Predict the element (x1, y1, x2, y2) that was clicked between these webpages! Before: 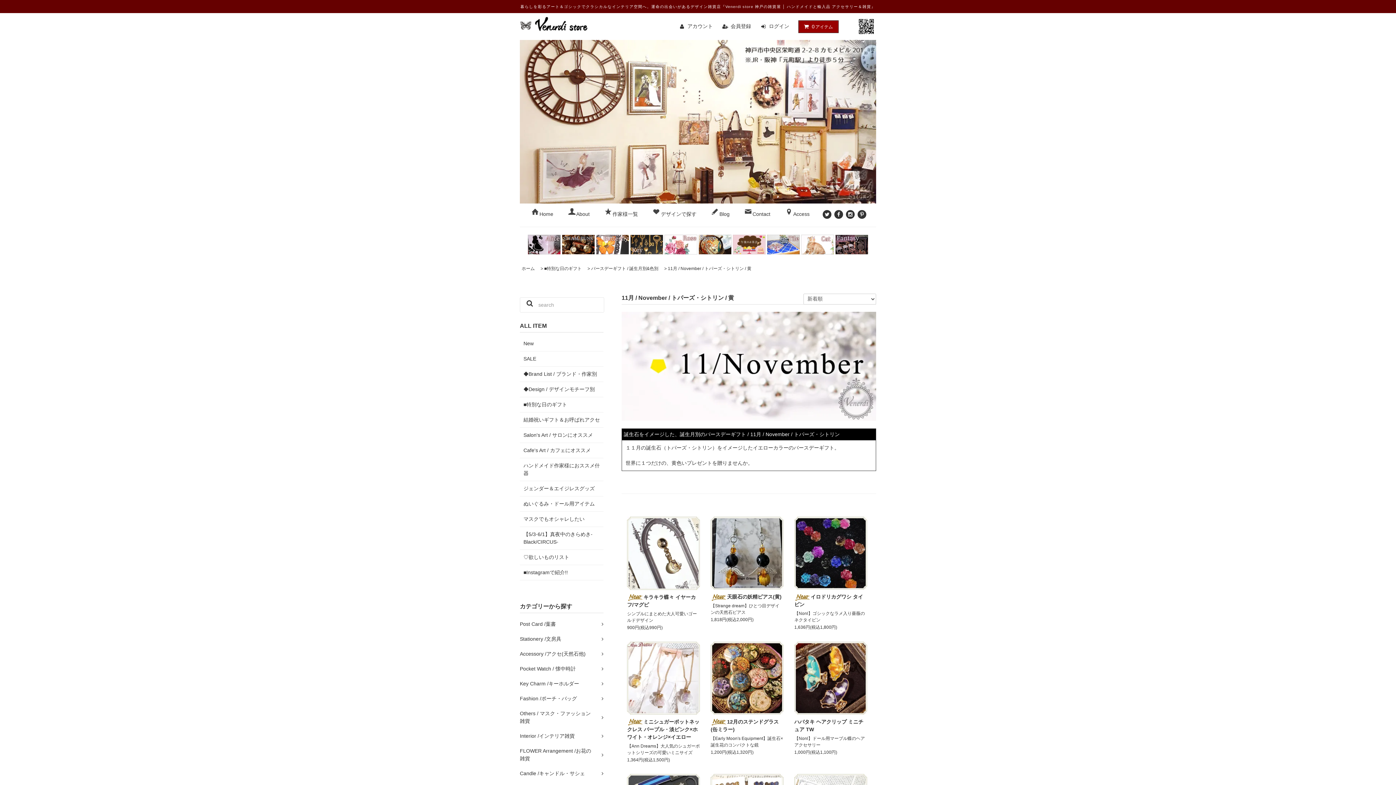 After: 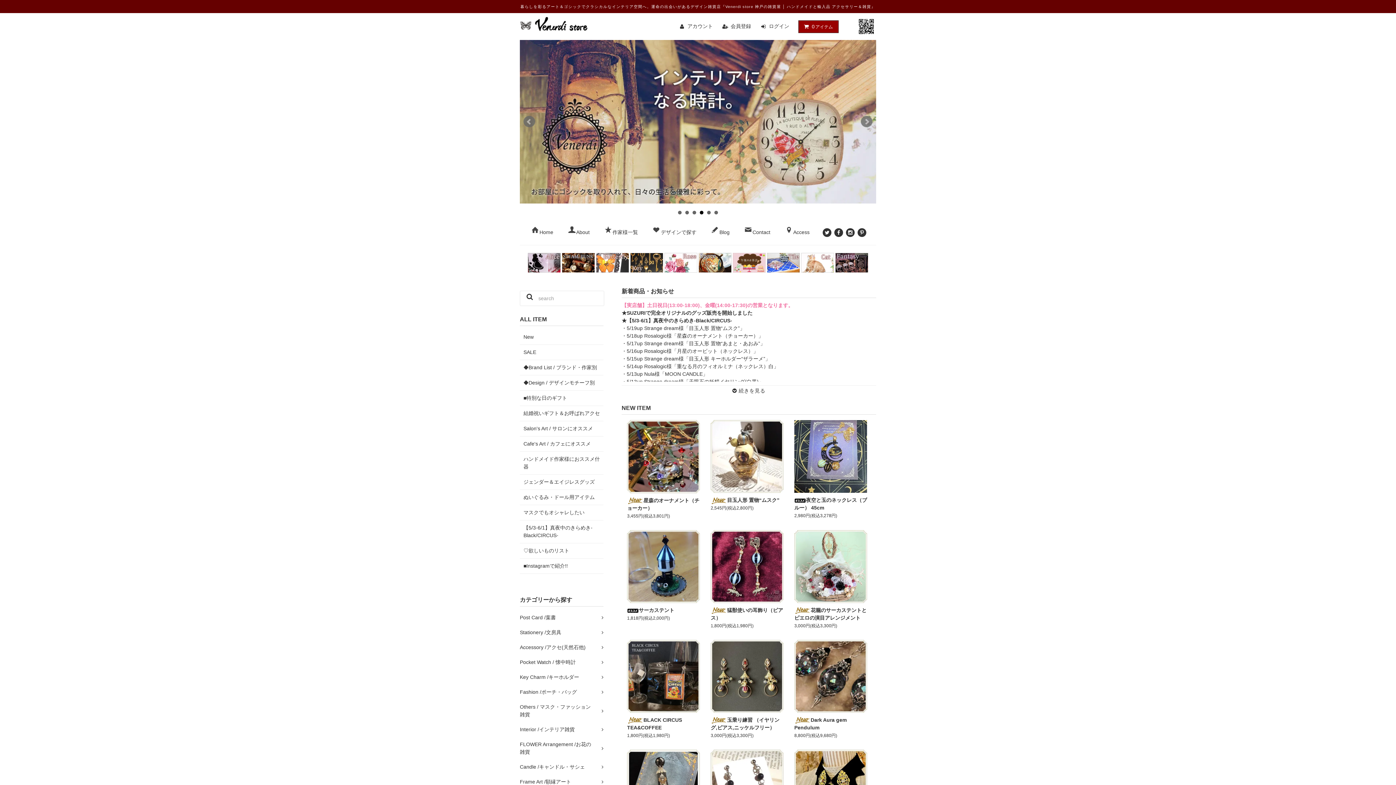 Action: bbox: (529, 210, 564, 217) label: Home